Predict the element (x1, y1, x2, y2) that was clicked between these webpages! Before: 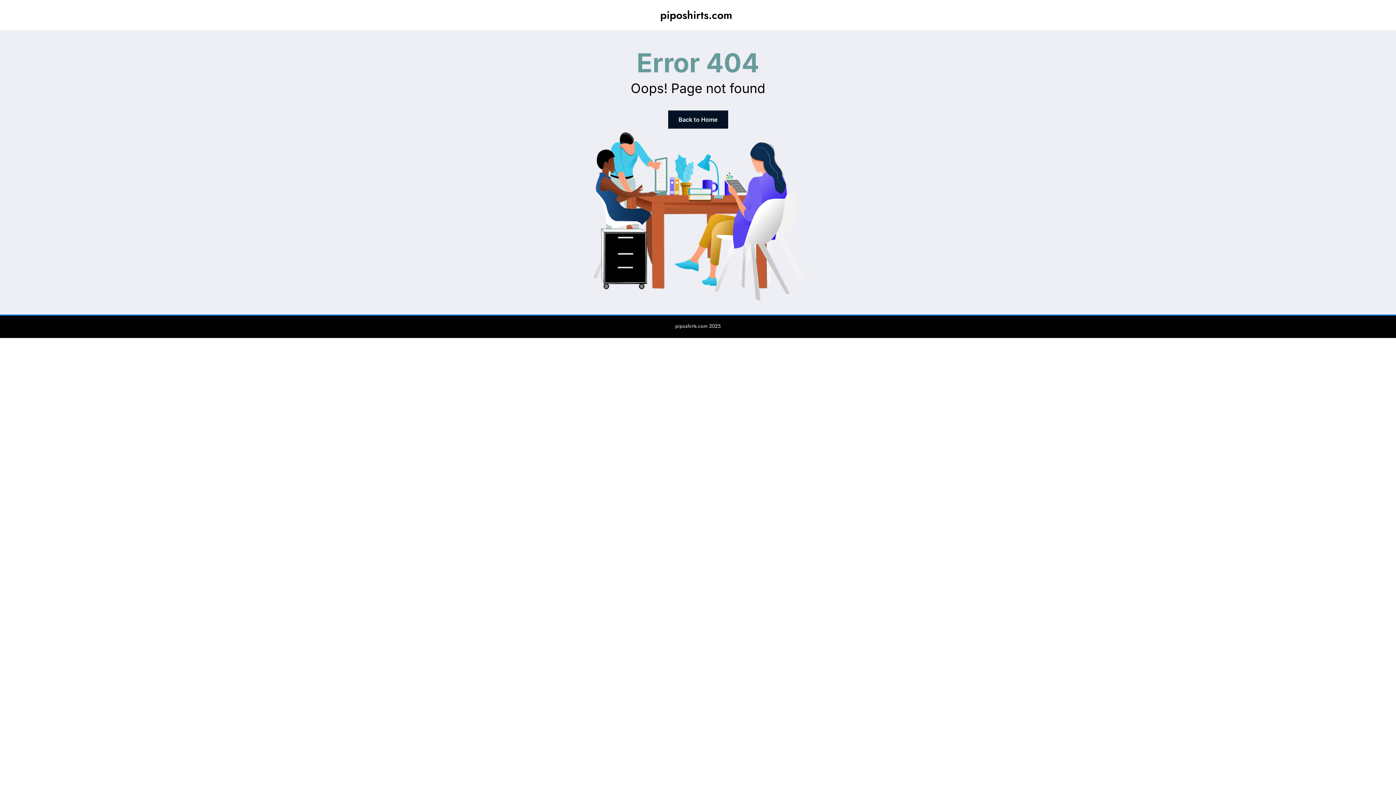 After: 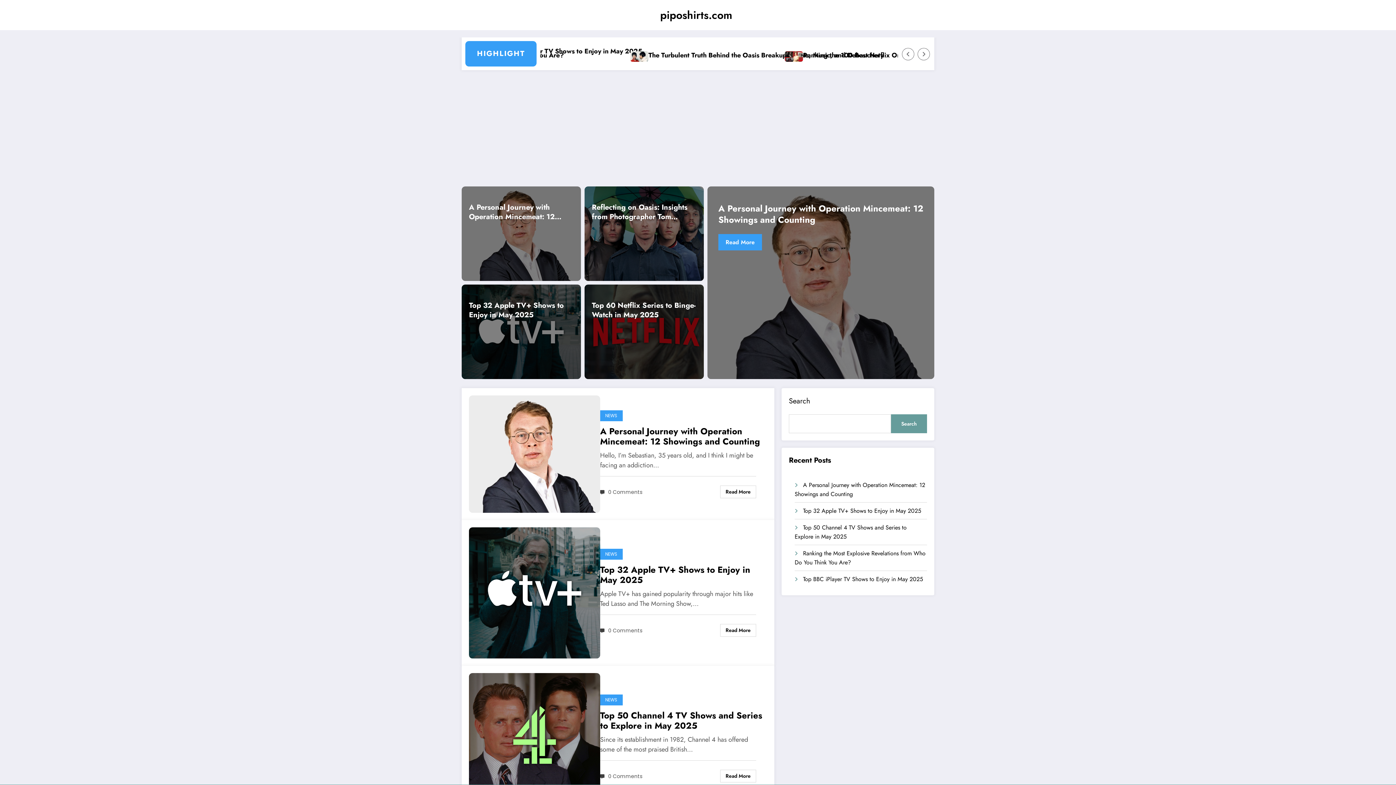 Action: label: Back to Home bbox: (668, 110, 728, 128)